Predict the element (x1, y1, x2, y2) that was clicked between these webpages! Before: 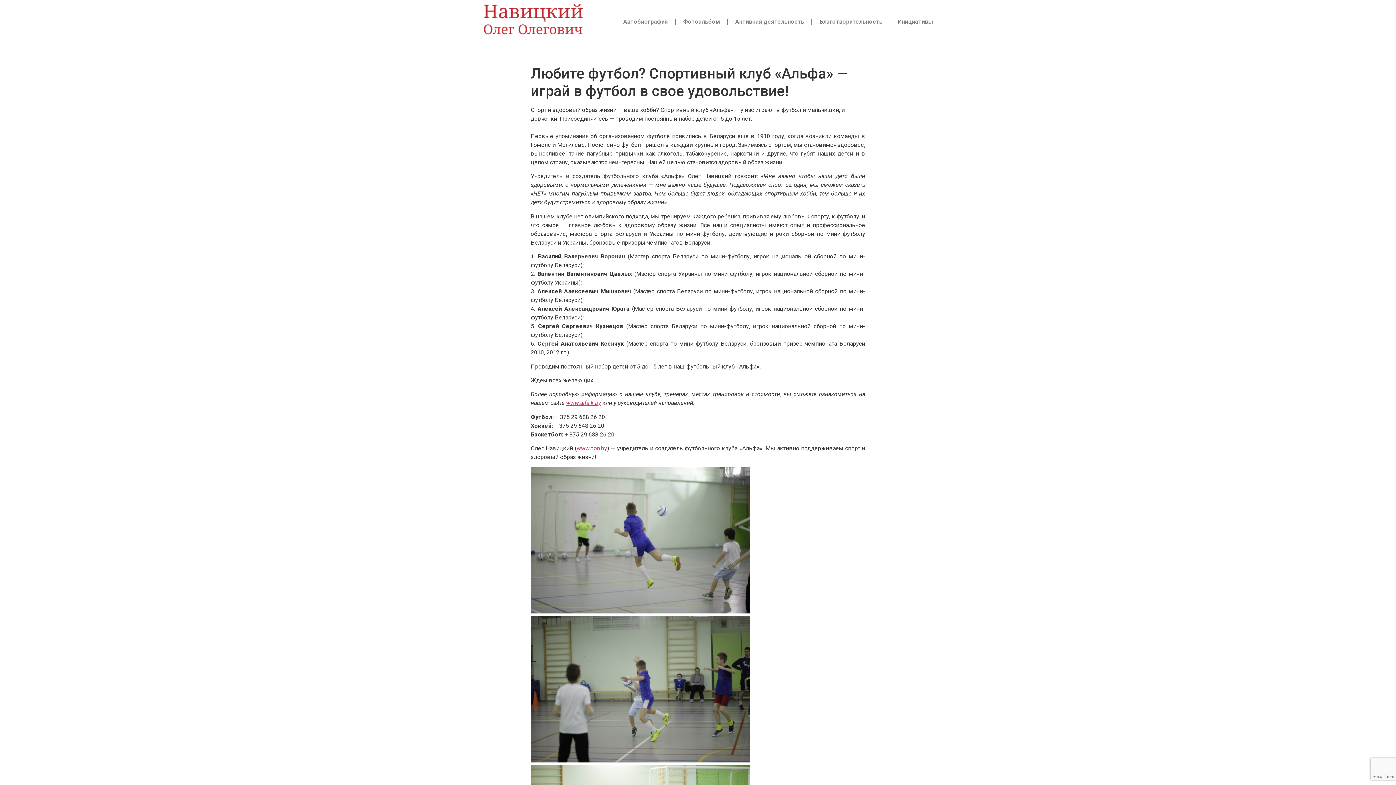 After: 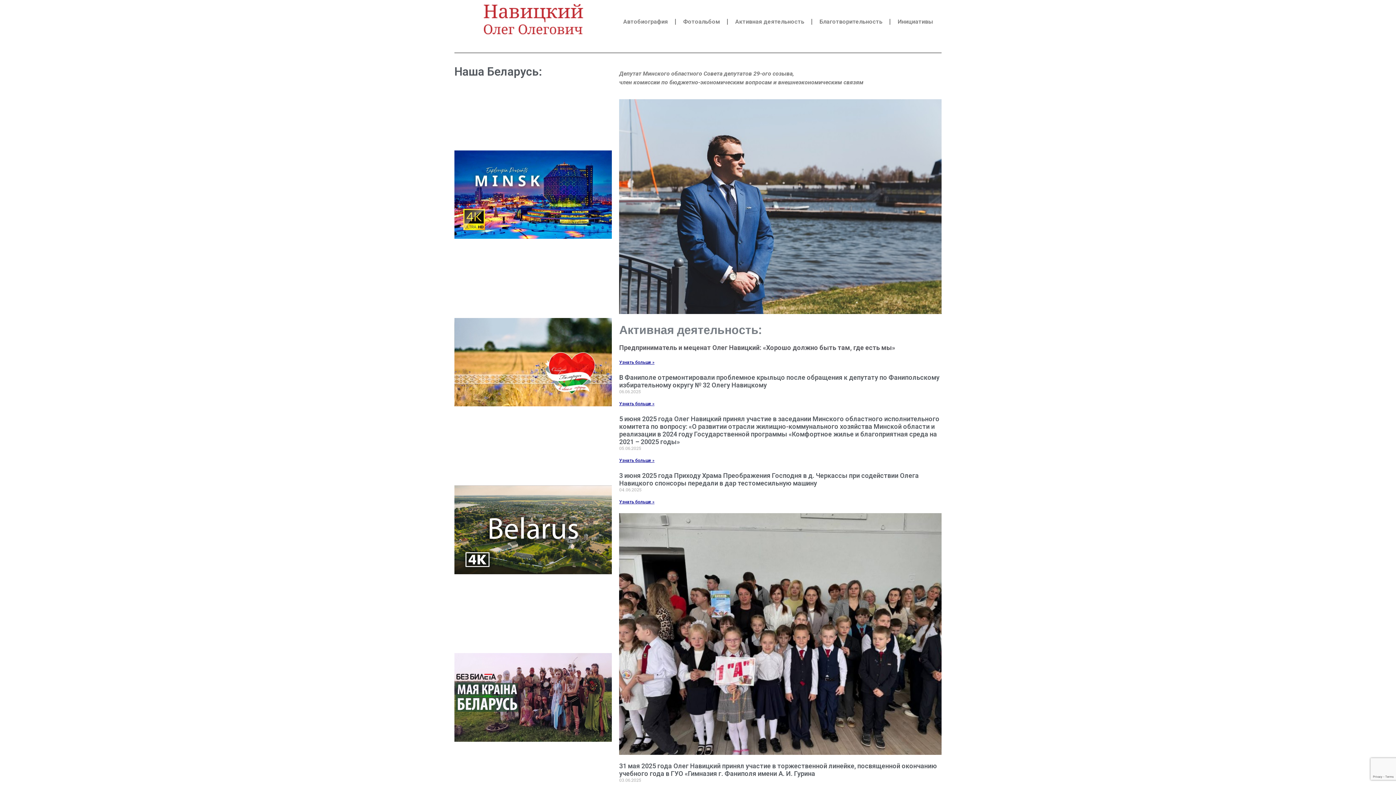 Action: bbox: (468, 3, 595, 40)